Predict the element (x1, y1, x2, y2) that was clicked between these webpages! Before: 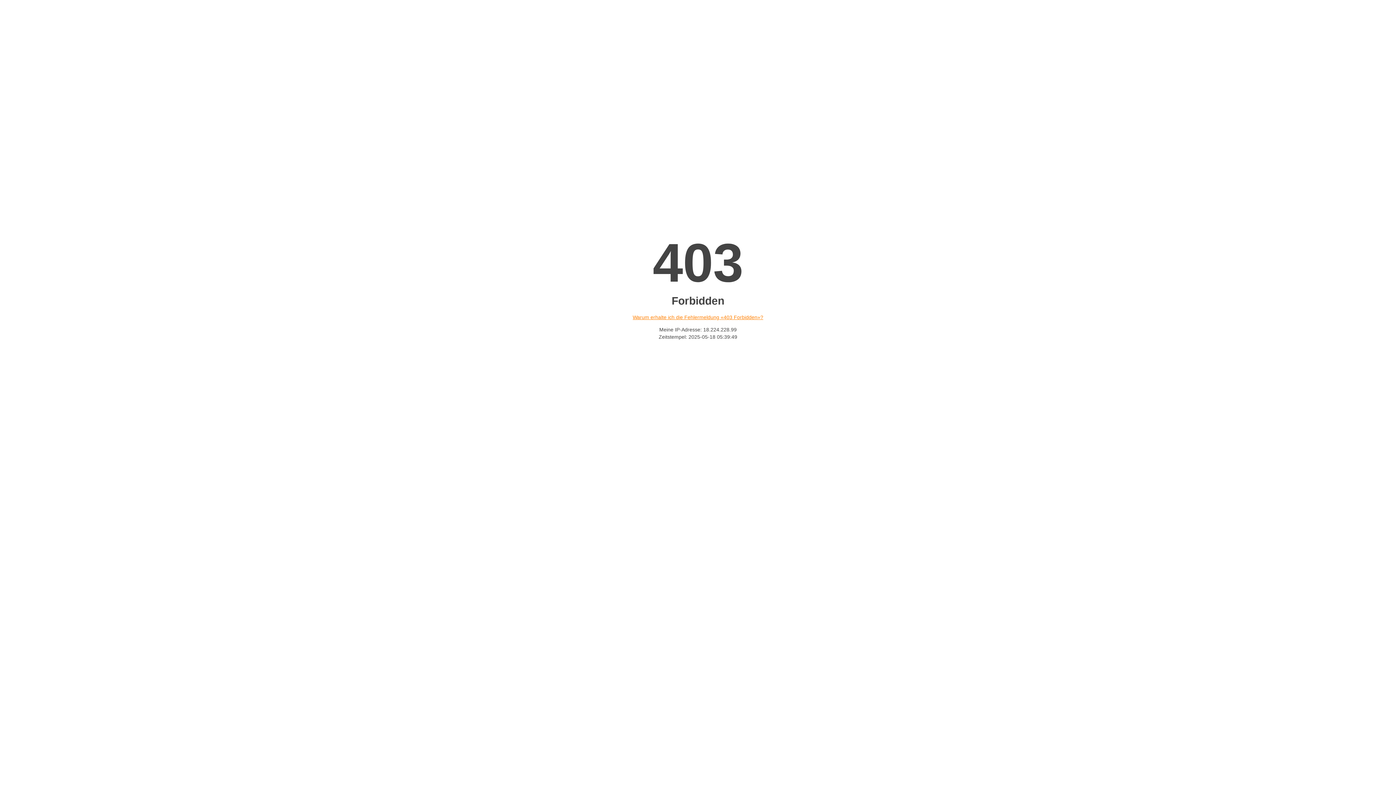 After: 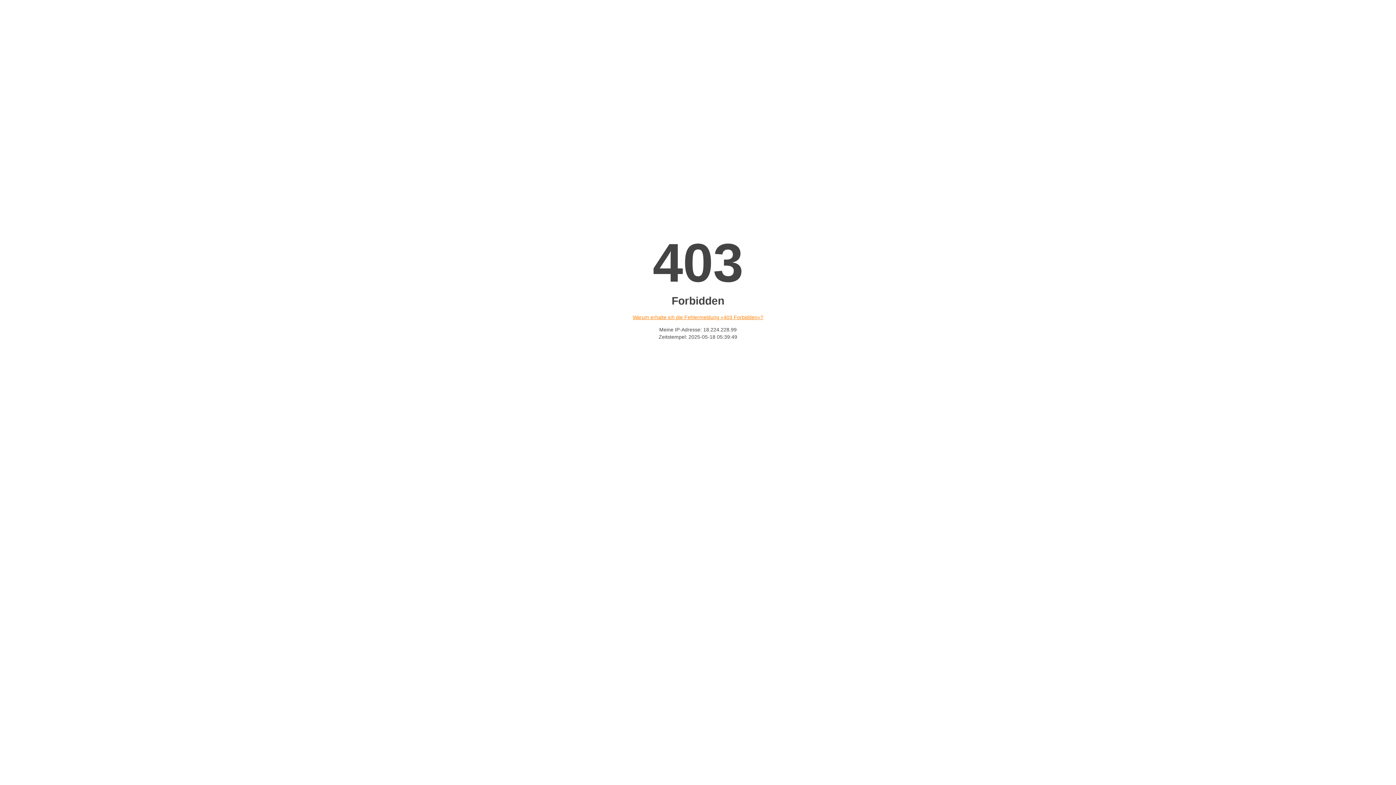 Action: bbox: (632, 314, 763, 320) label: Warum erhalte ich die Fehlermeldung «403 Forbidden»?